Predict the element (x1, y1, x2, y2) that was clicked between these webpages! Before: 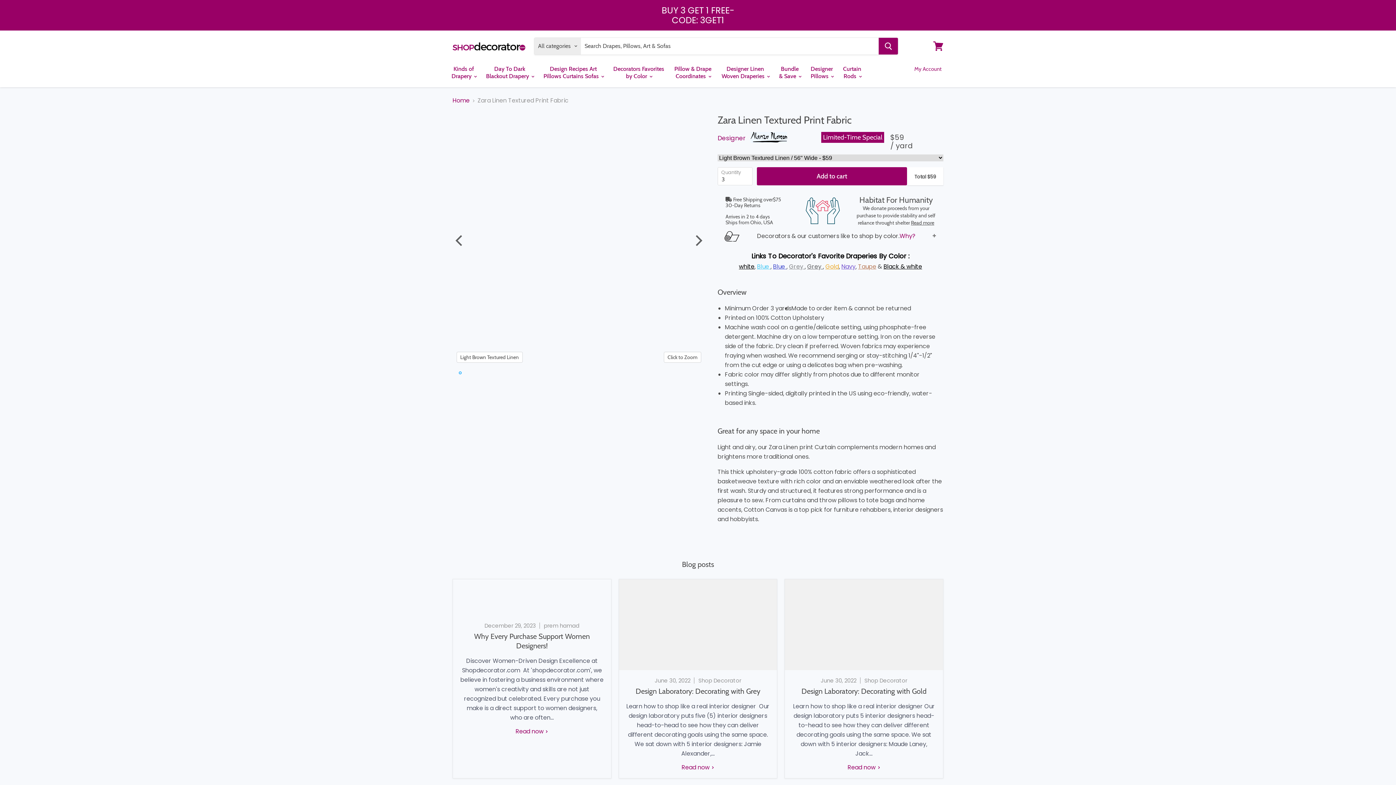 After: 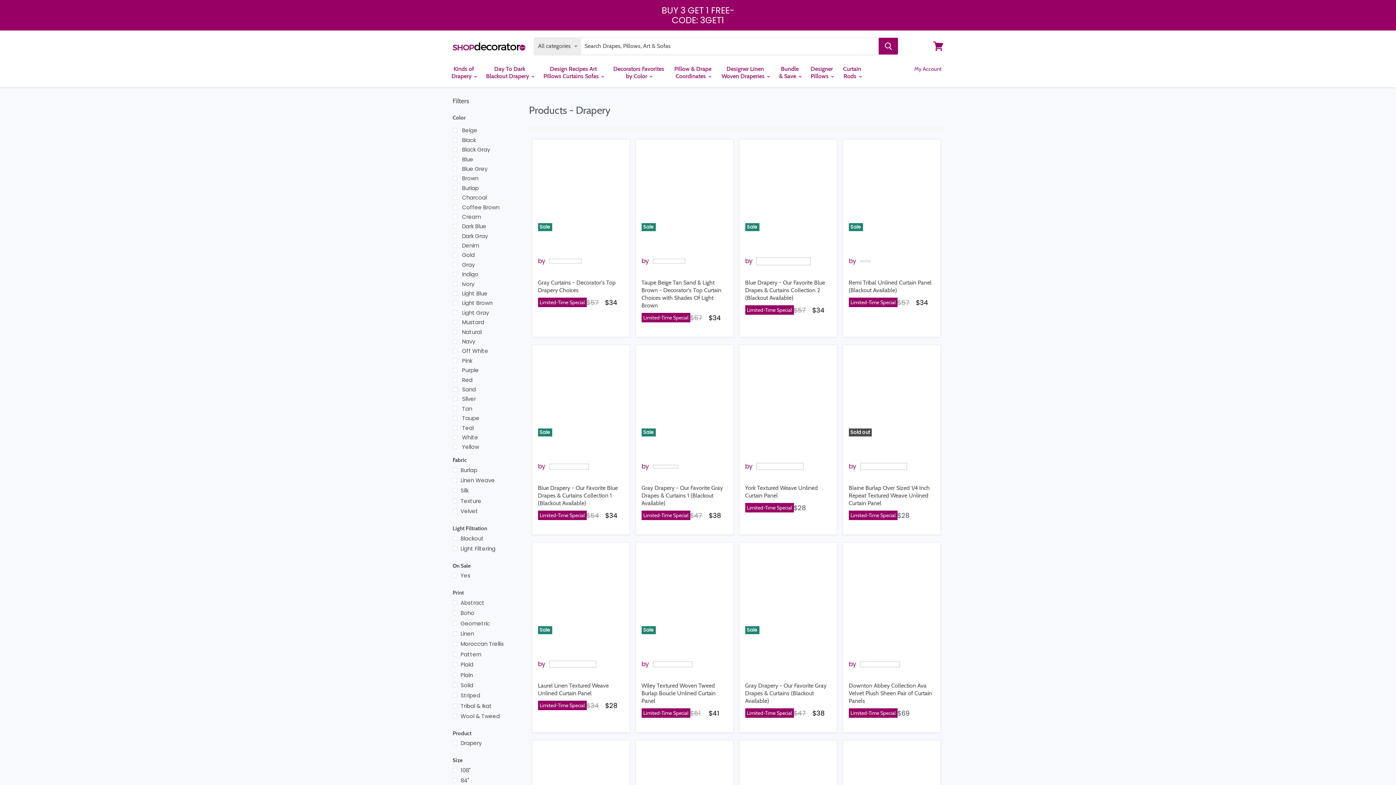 Action: label: Kinds of
Drapery  bbox: (447, 61, 480, 84)